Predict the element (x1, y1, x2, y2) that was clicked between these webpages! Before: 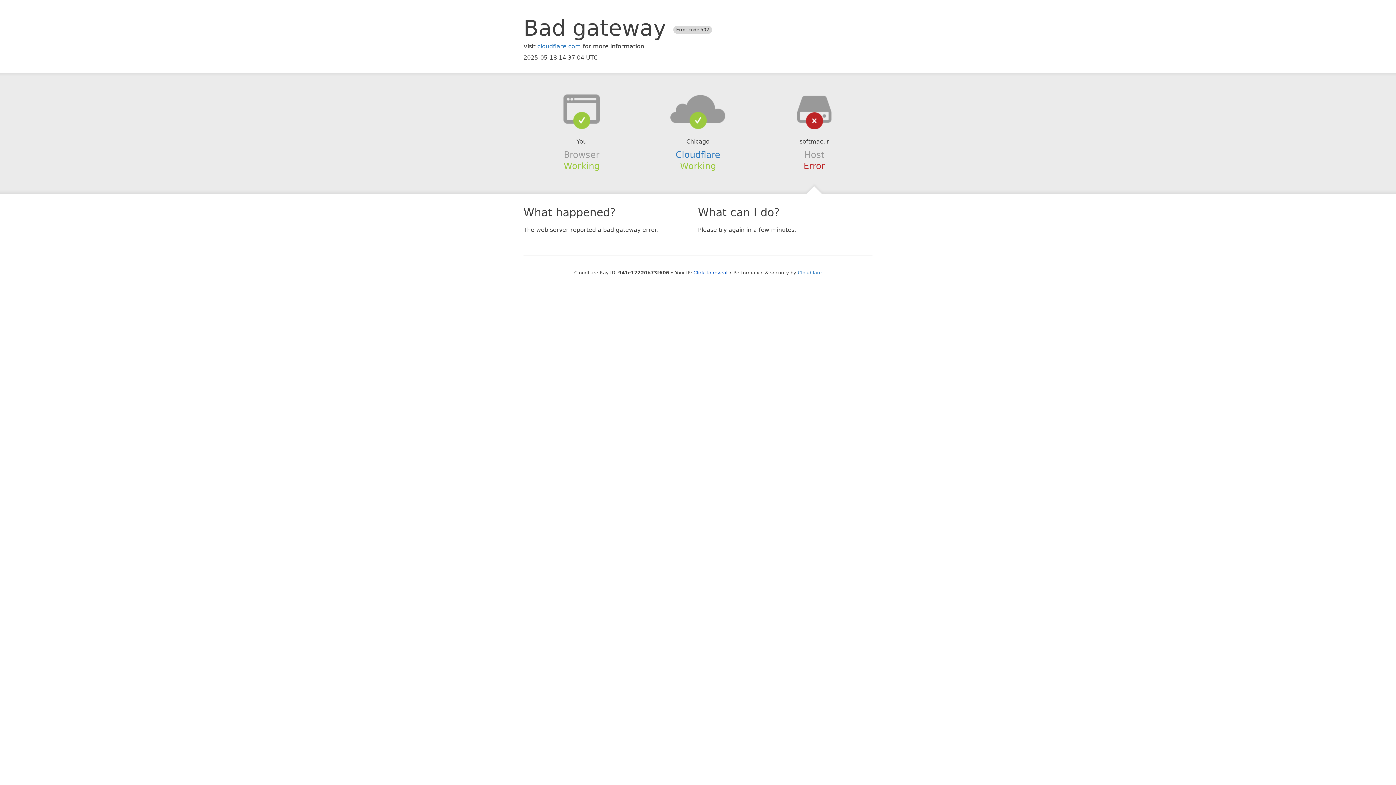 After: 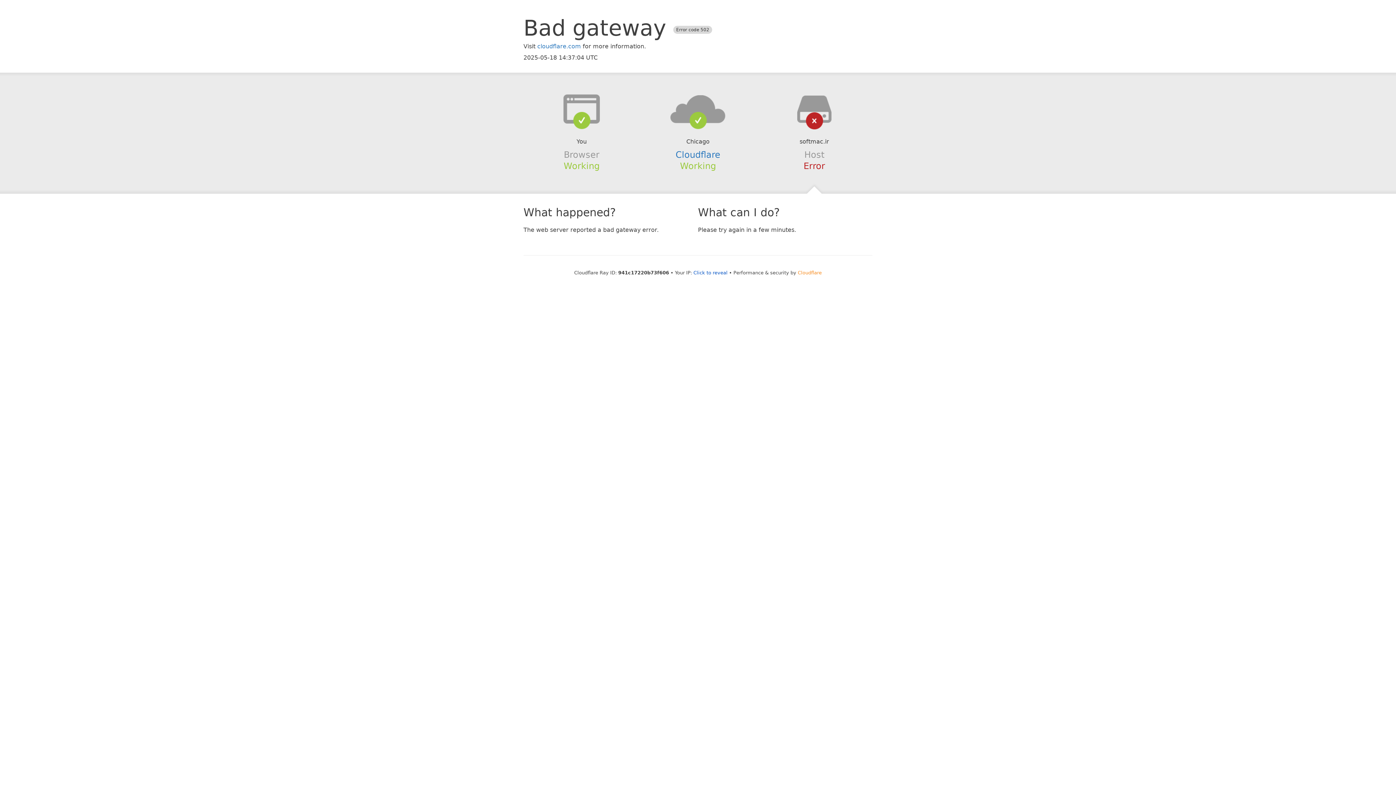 Action: label: Cloudflare bbox: (798, 270, 822, 275)